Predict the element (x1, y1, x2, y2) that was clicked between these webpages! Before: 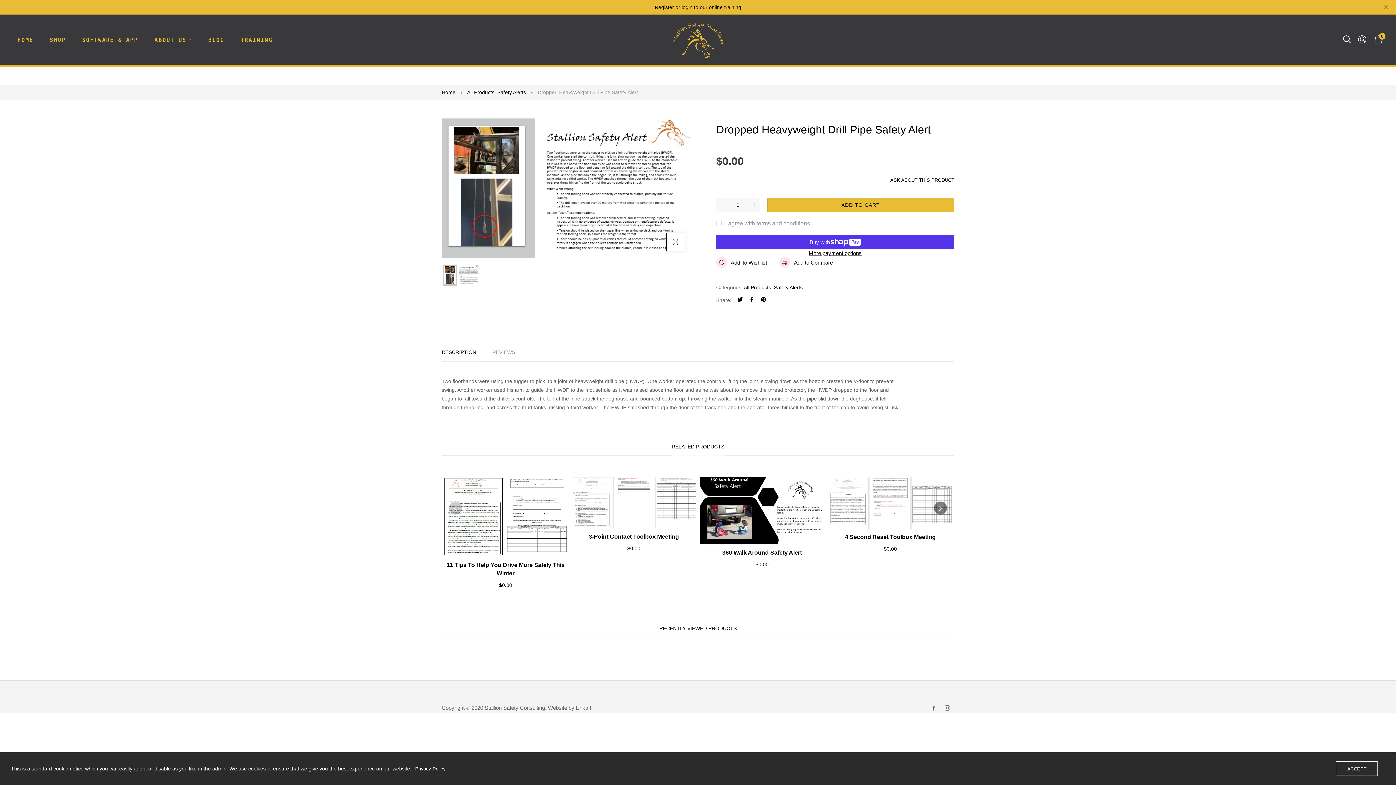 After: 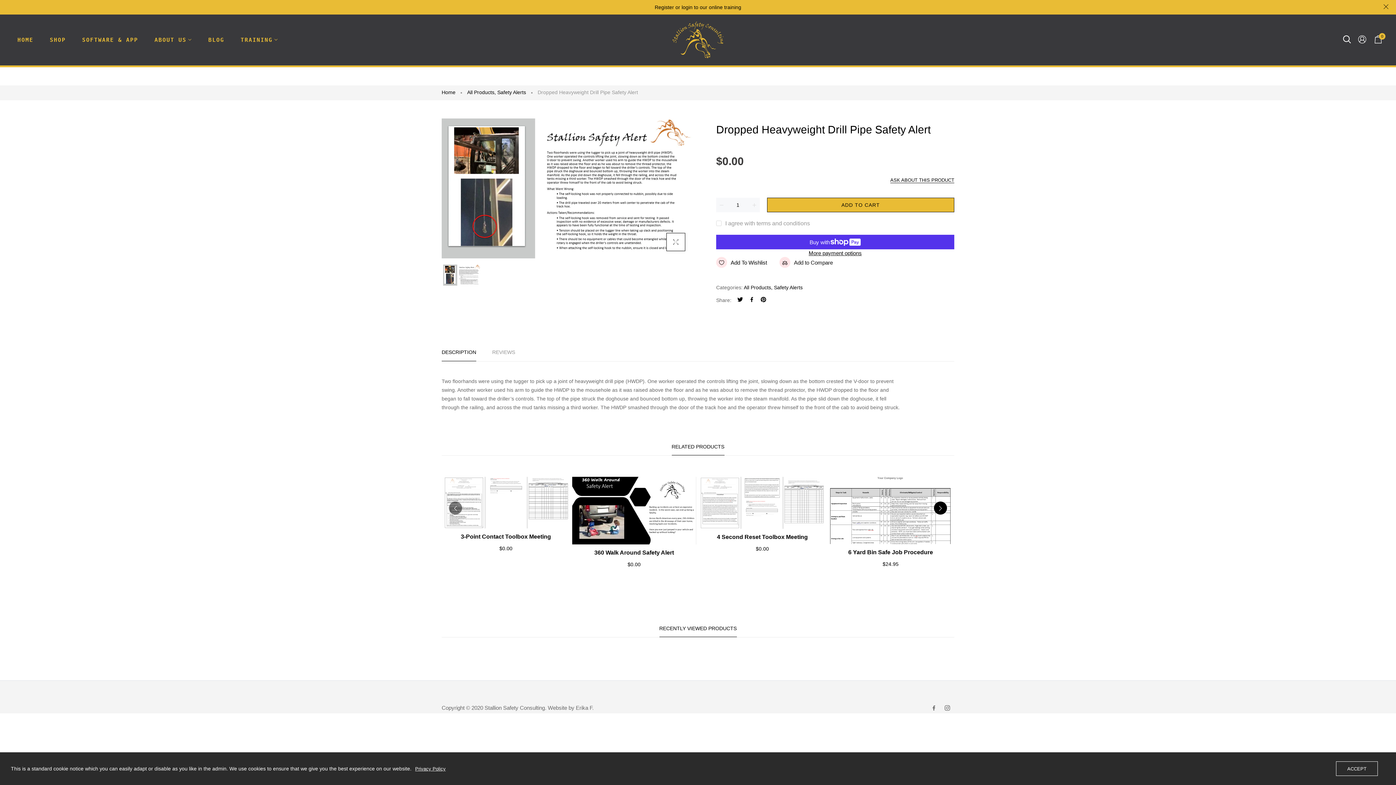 Action: bbox: (934, 501, 947, 514)